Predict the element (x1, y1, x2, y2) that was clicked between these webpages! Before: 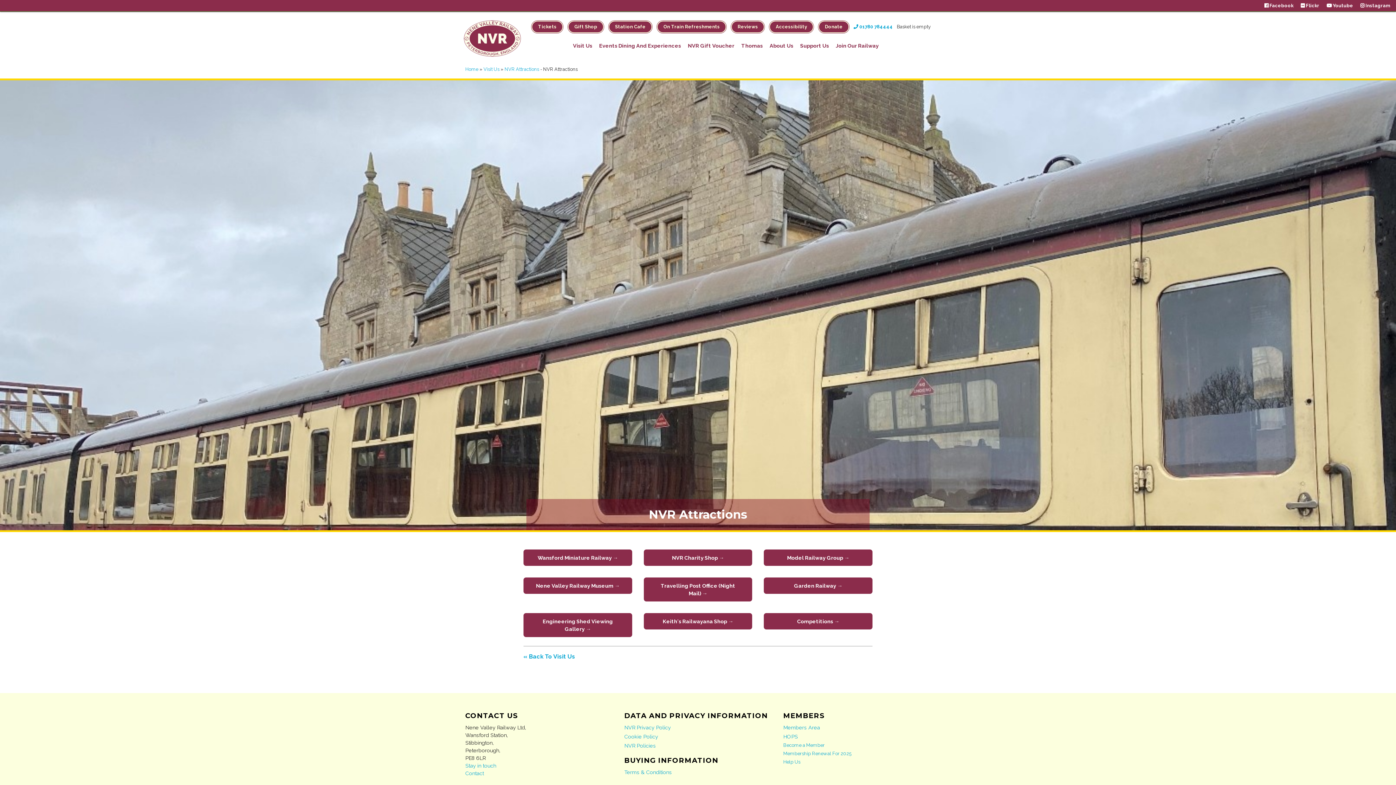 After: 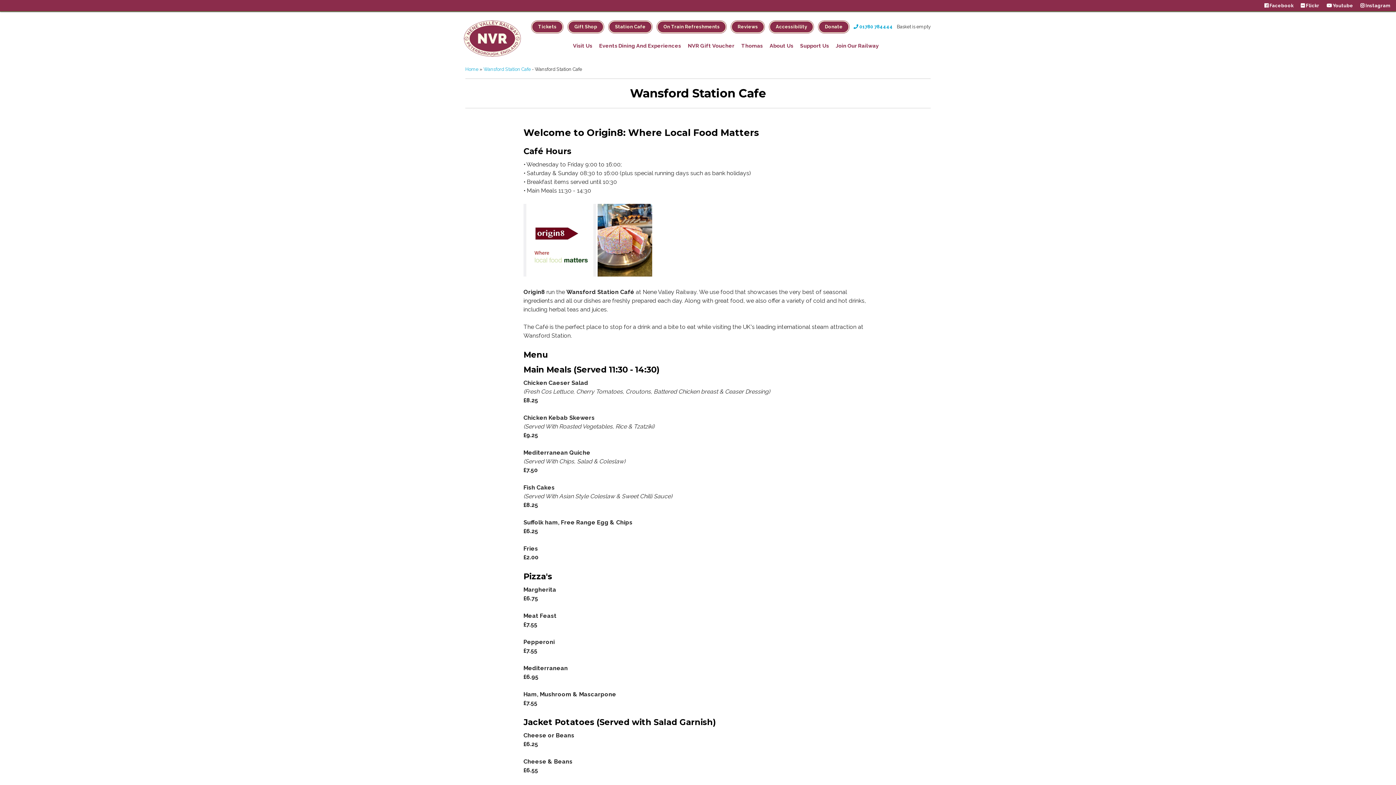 Action: bbox: (608, 20, 652, 33) label: Station Cafe